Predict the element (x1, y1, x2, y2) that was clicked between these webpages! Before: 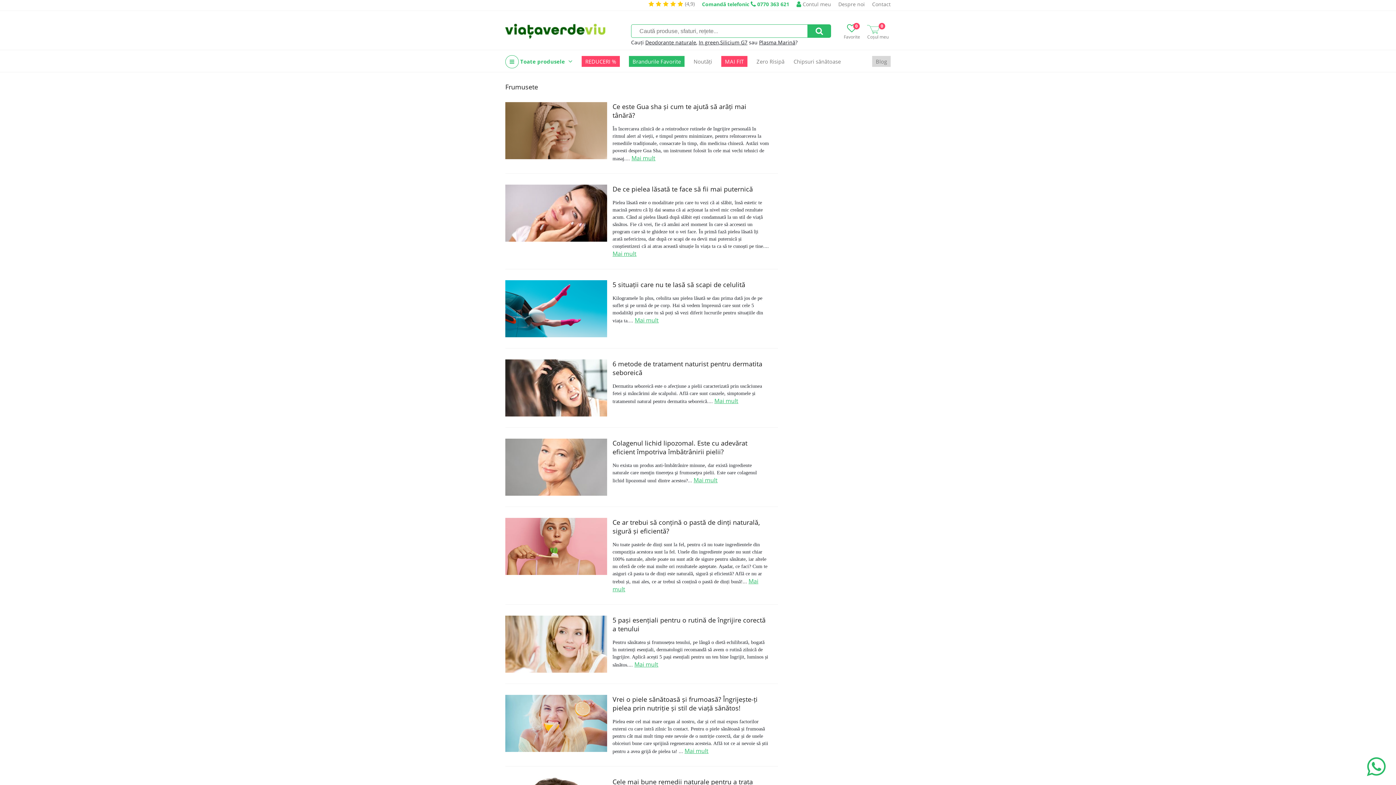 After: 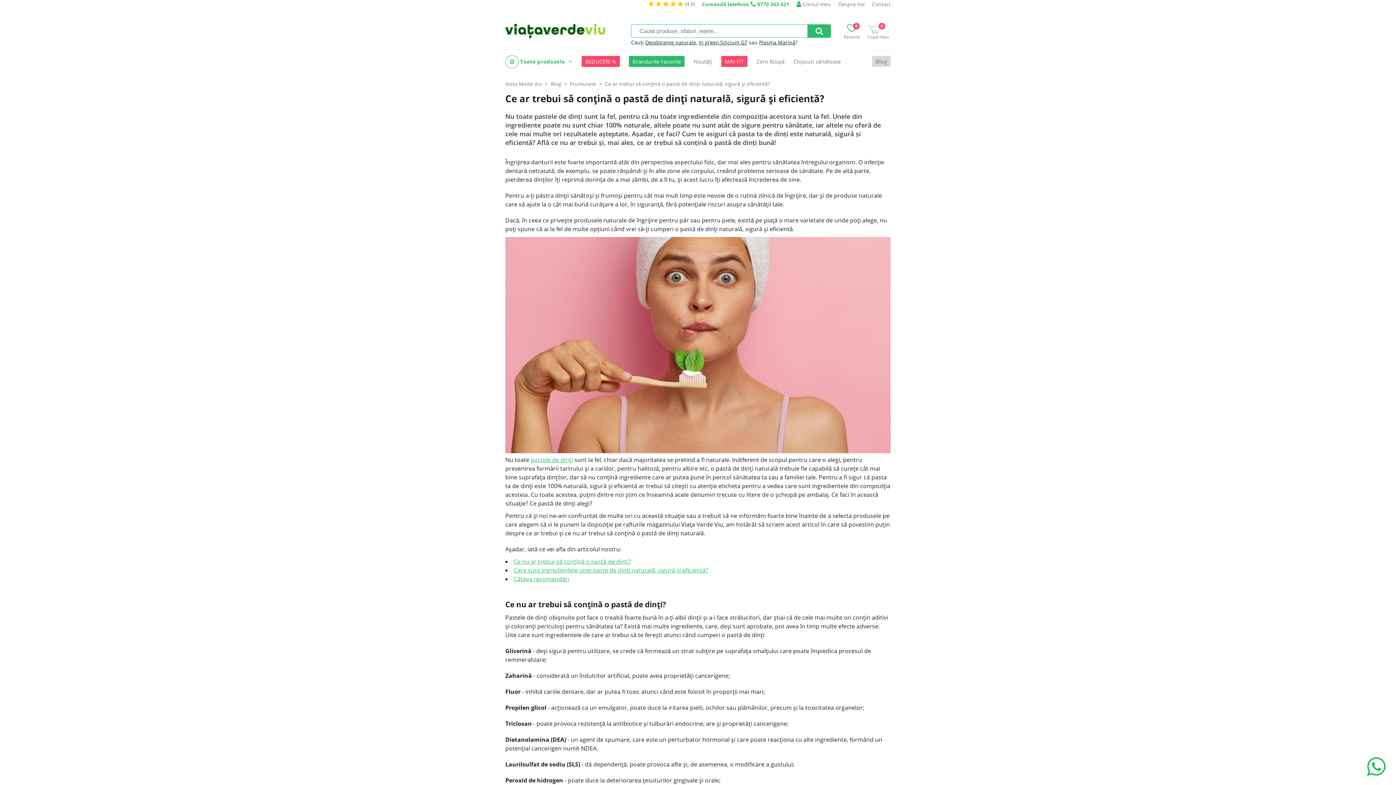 Action: label: Ce ar trebui să conțină o pastă de dinți naturală, sigură și eficientă? bbox: (612, 518, 769, 535)